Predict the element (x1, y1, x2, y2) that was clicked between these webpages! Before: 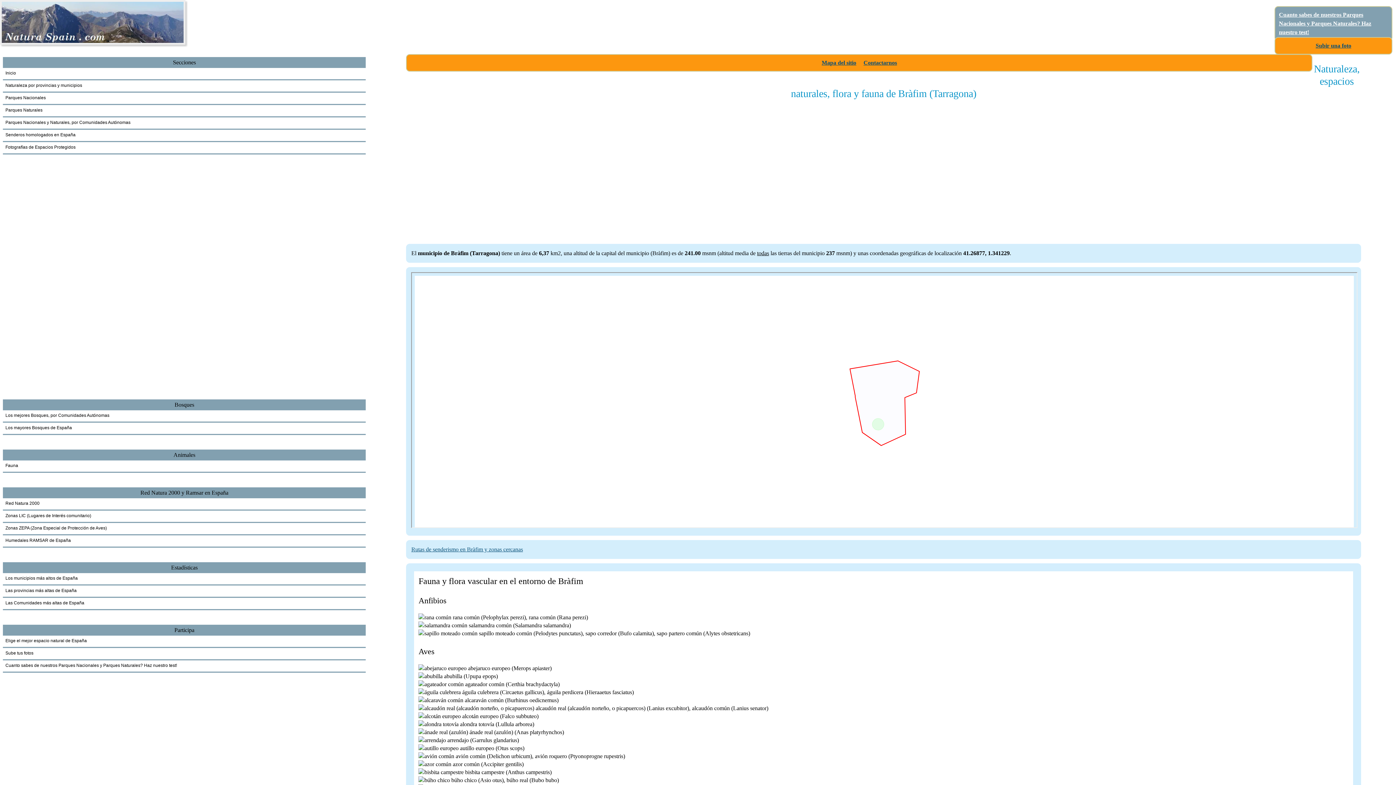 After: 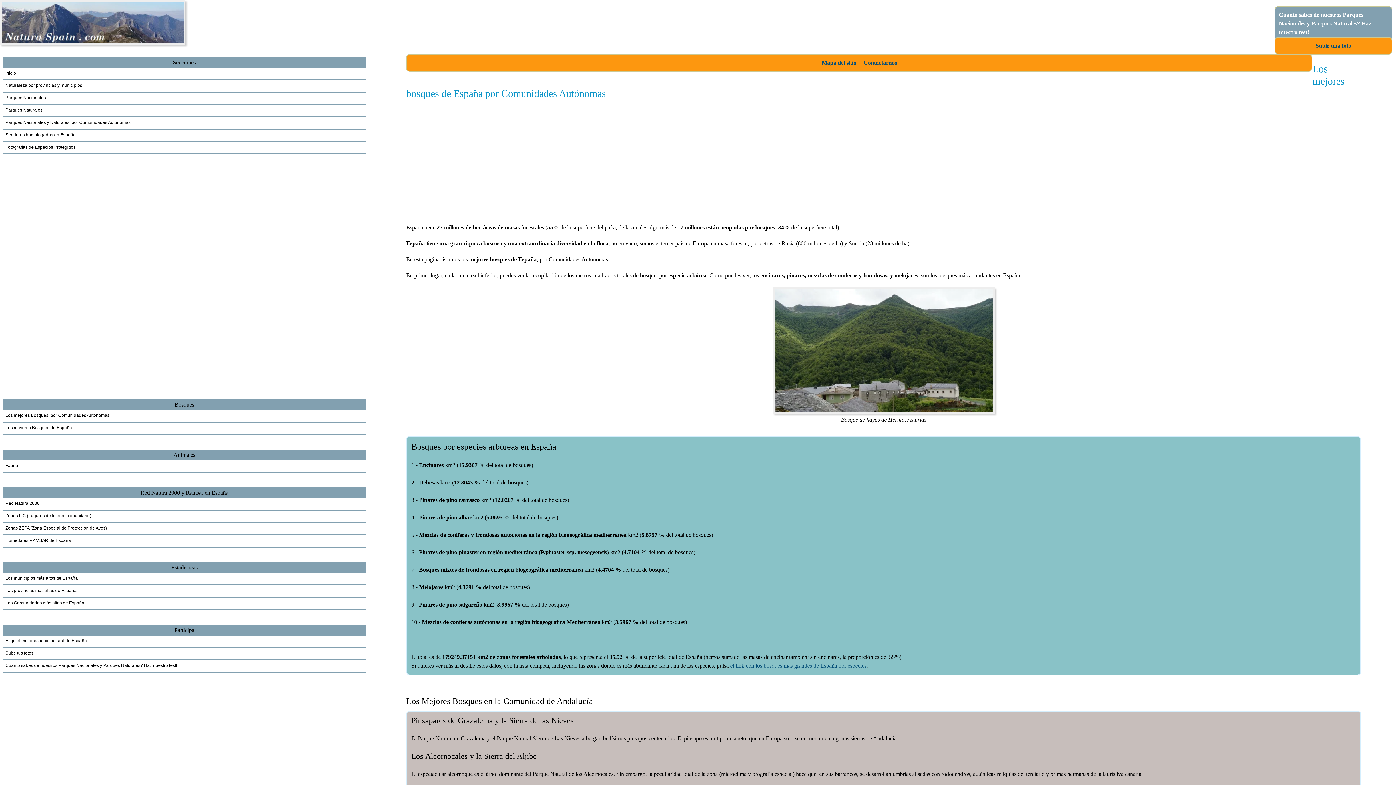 Action: label: Los mejores Bosques, por Comunidades Autónomas bbox: (5, 413, 109, 418)